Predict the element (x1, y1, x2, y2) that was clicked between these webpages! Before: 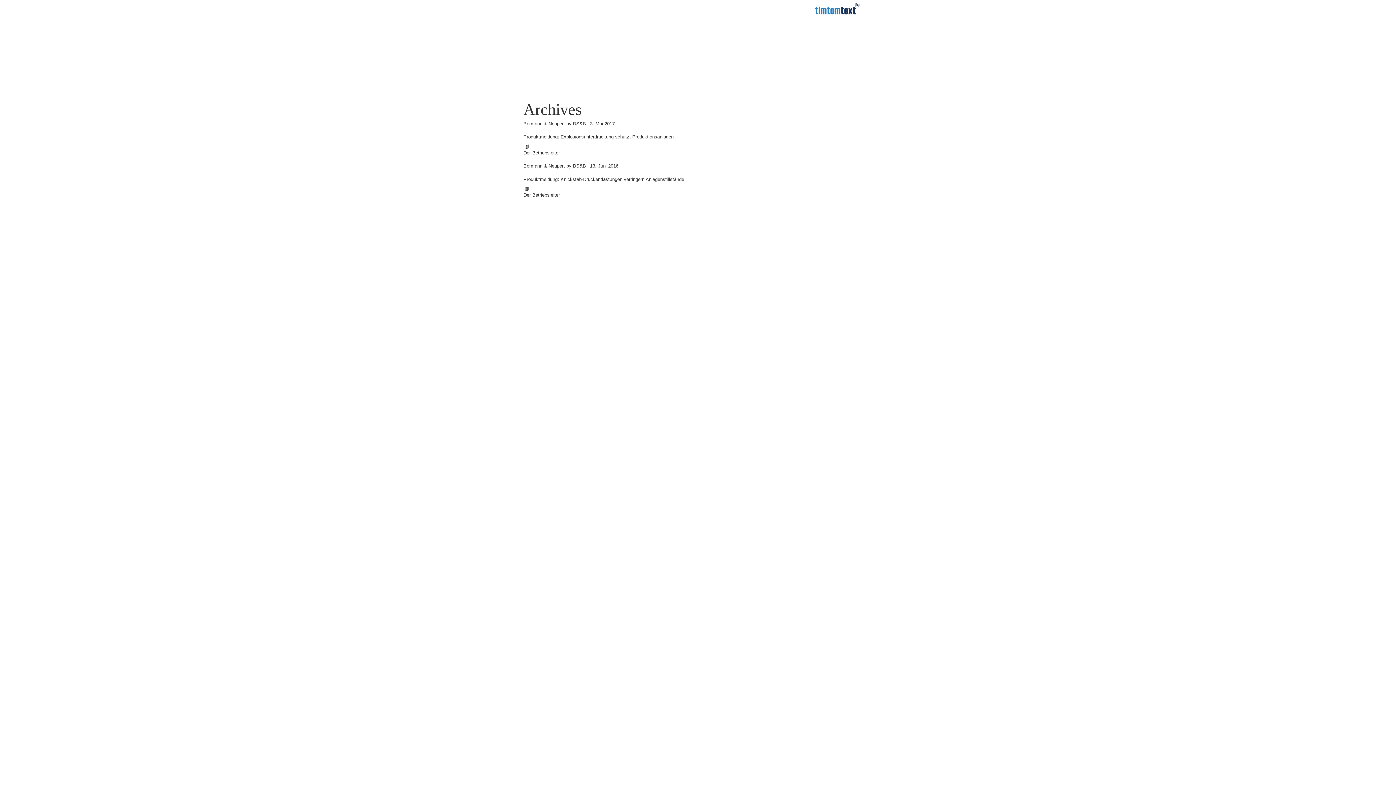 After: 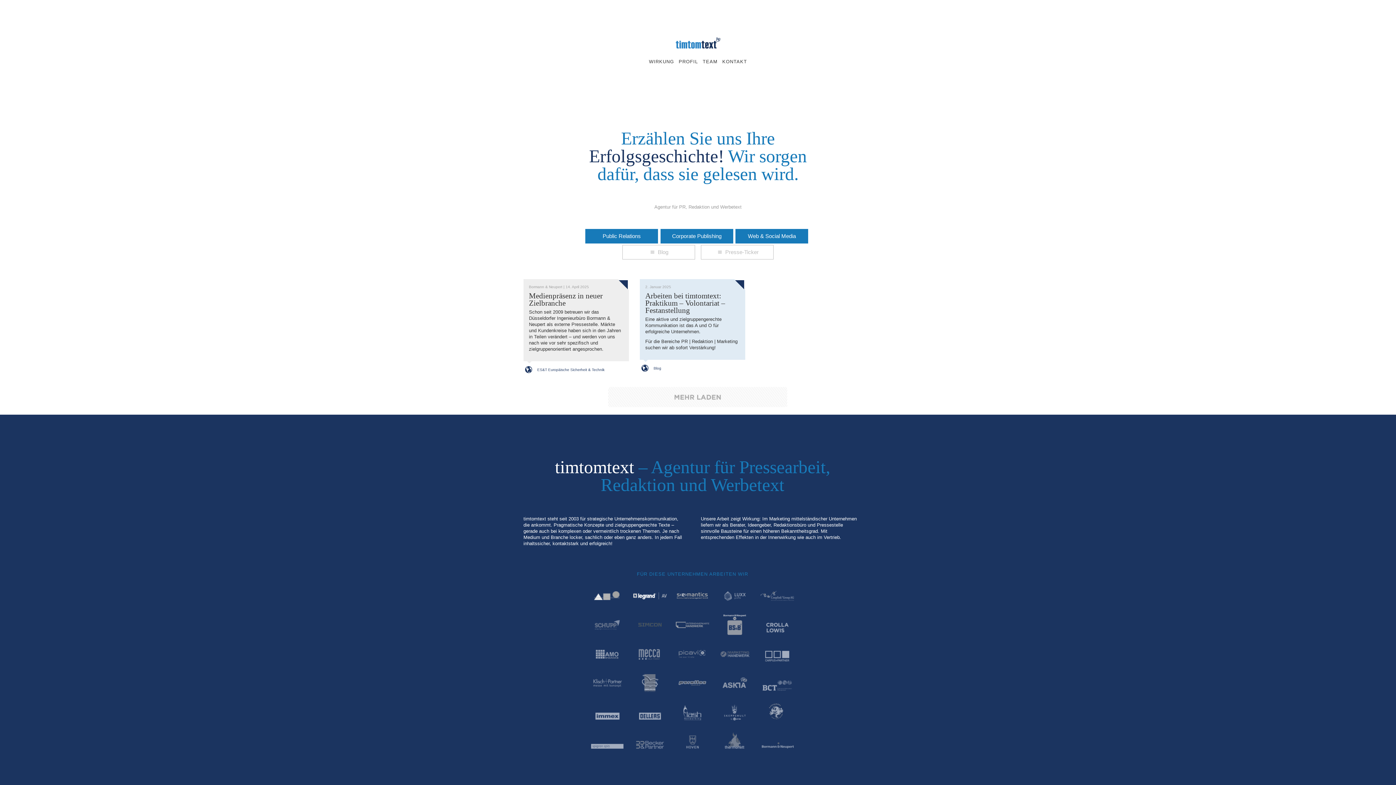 Action: label: timtomtext bbox: (802, -3, 872, 20)